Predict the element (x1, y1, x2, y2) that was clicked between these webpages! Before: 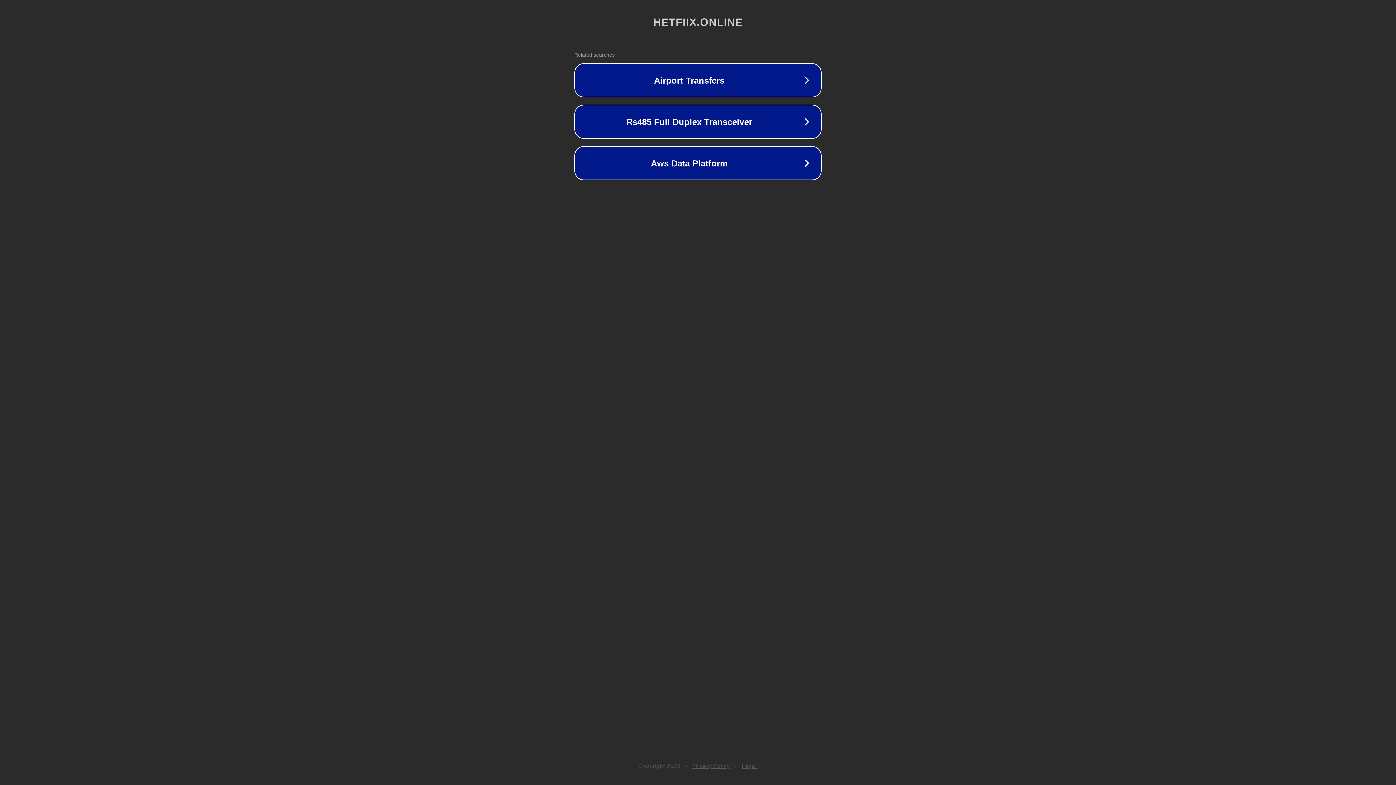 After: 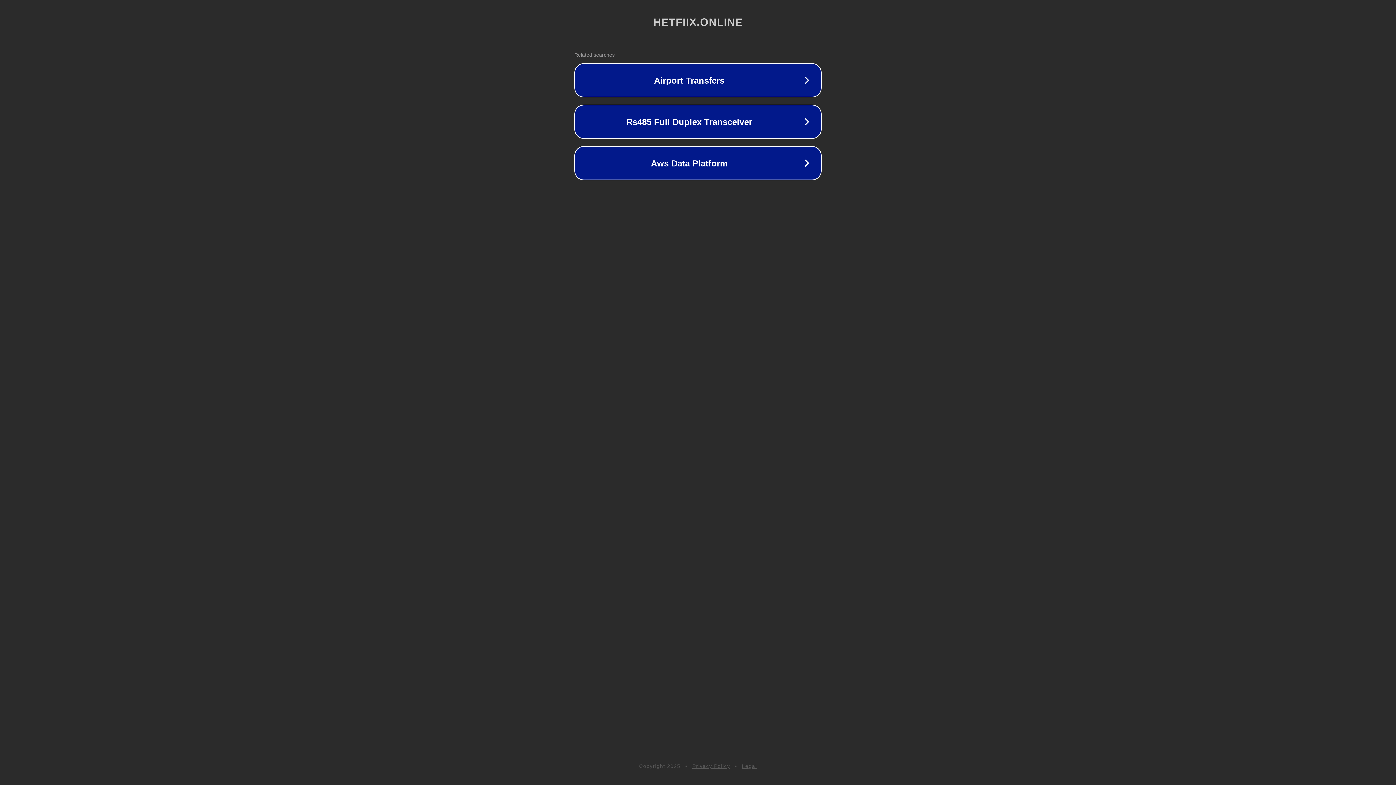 Action: label: Legal bbox: (742, 763, 757, 769)